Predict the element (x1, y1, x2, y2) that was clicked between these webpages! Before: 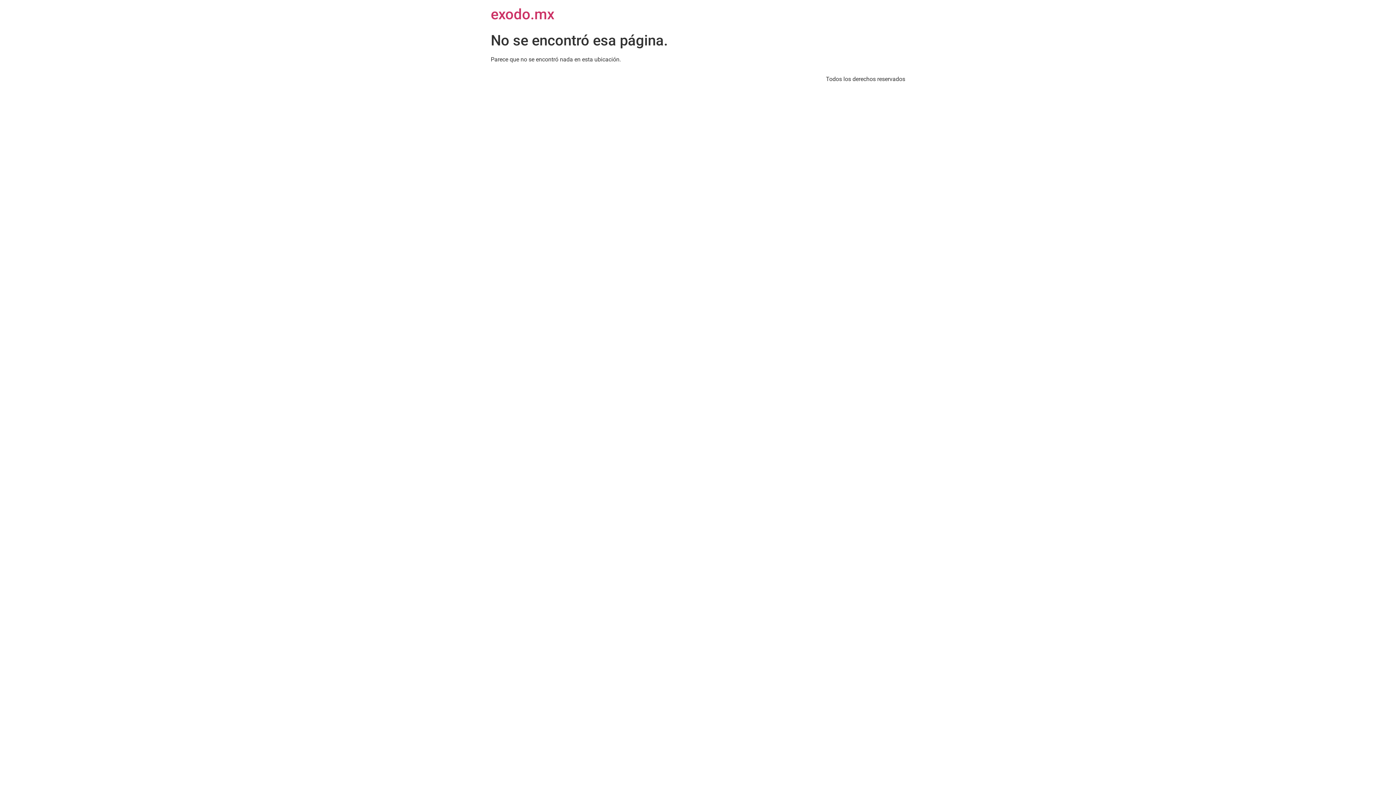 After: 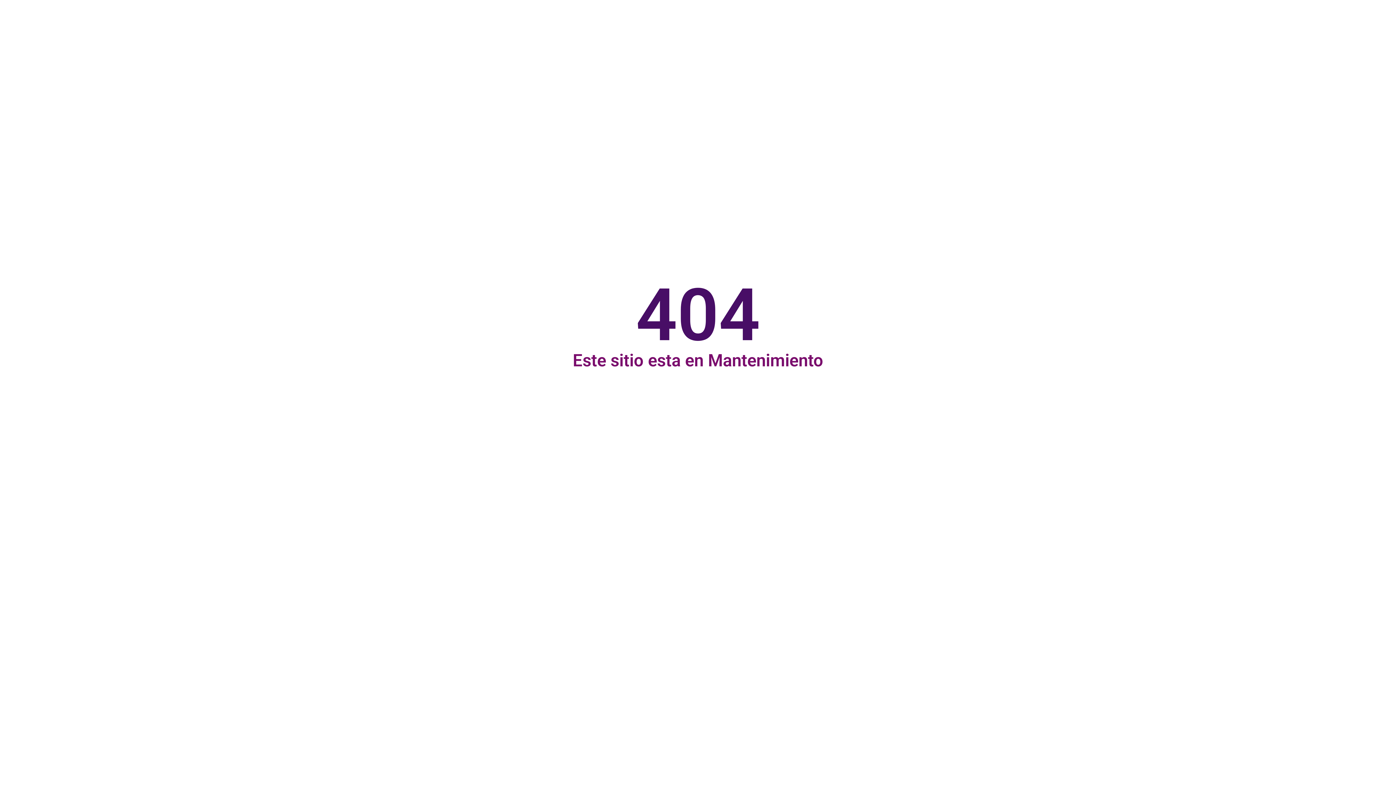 Action: bbox: (490, 5, 554, 22) label: exodo.mx